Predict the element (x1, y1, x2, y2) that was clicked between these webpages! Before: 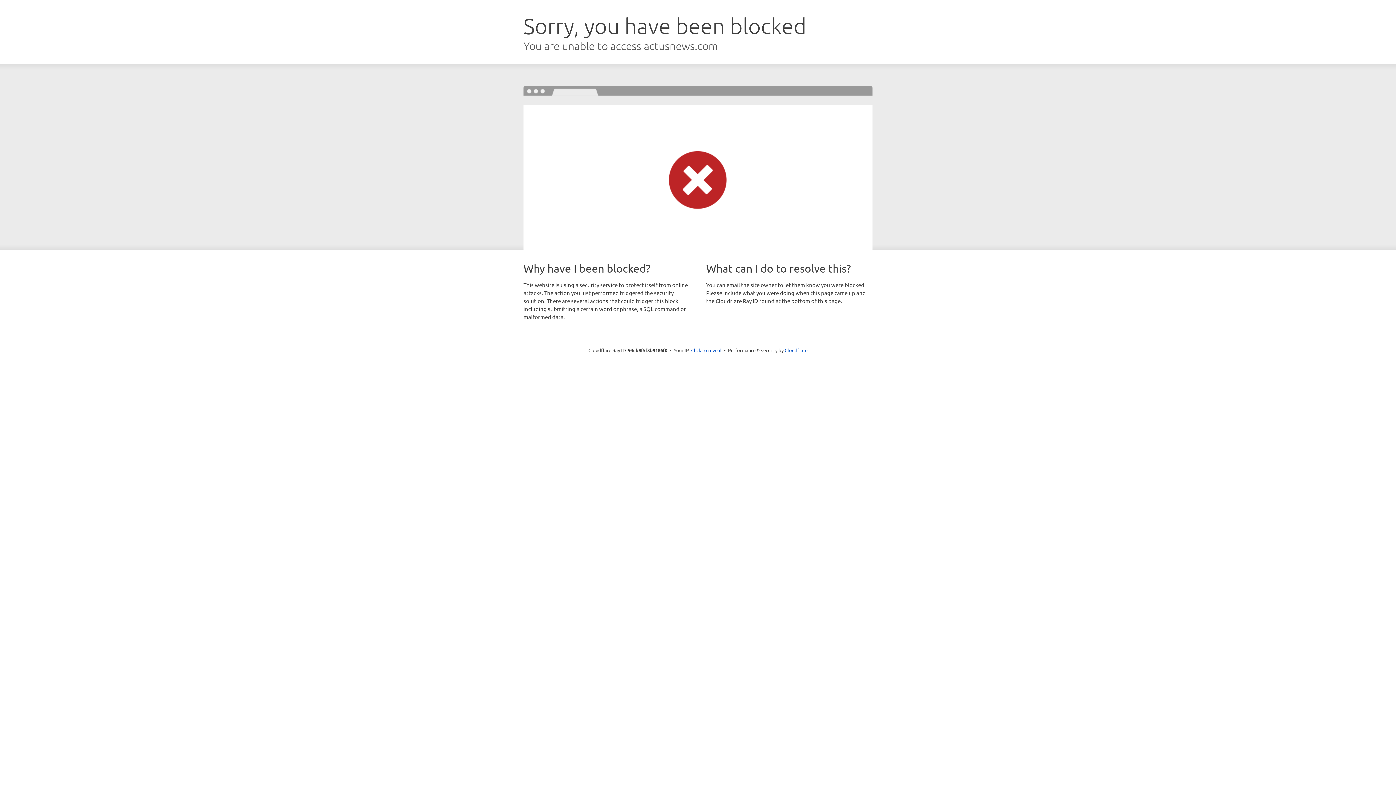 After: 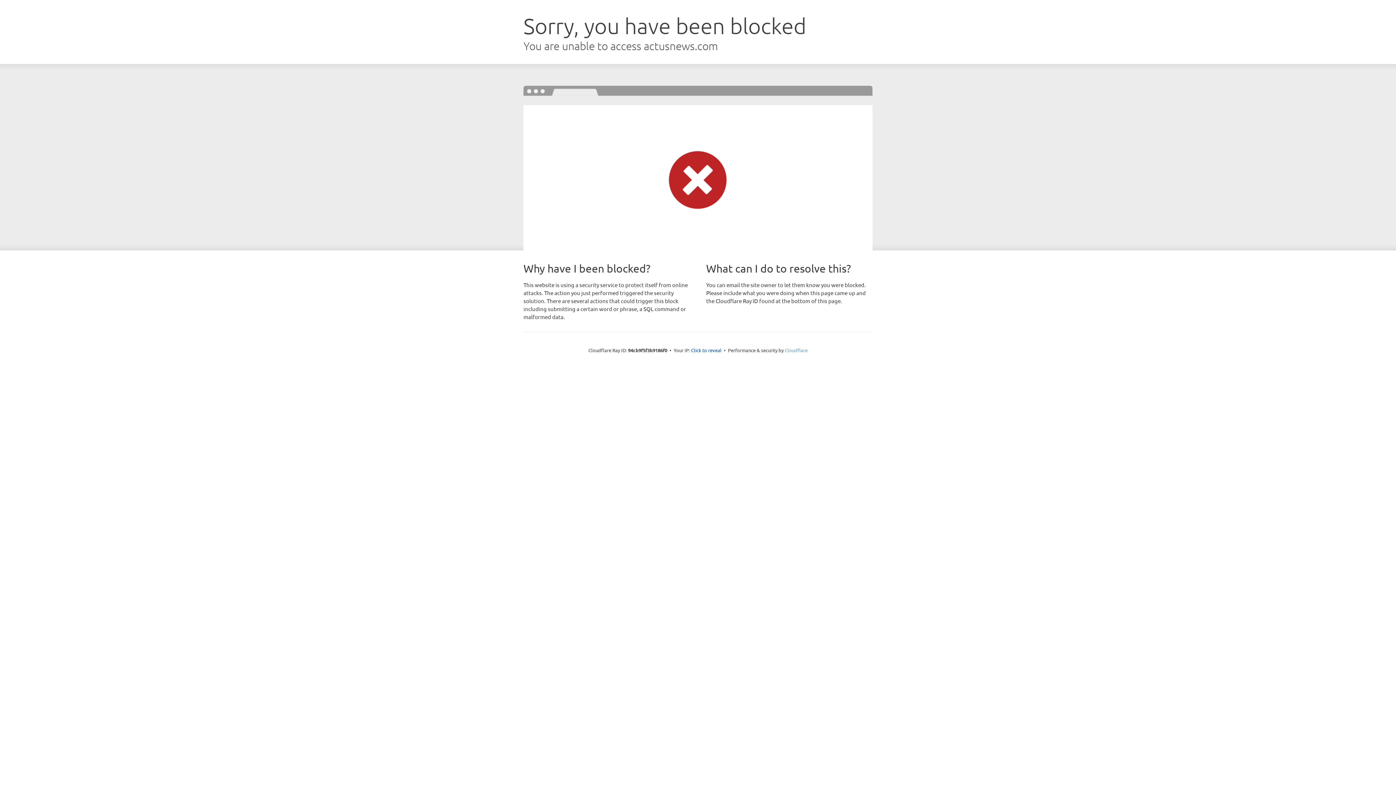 Action: bbox: (784, 347, 807, 353) label: Cloudflare